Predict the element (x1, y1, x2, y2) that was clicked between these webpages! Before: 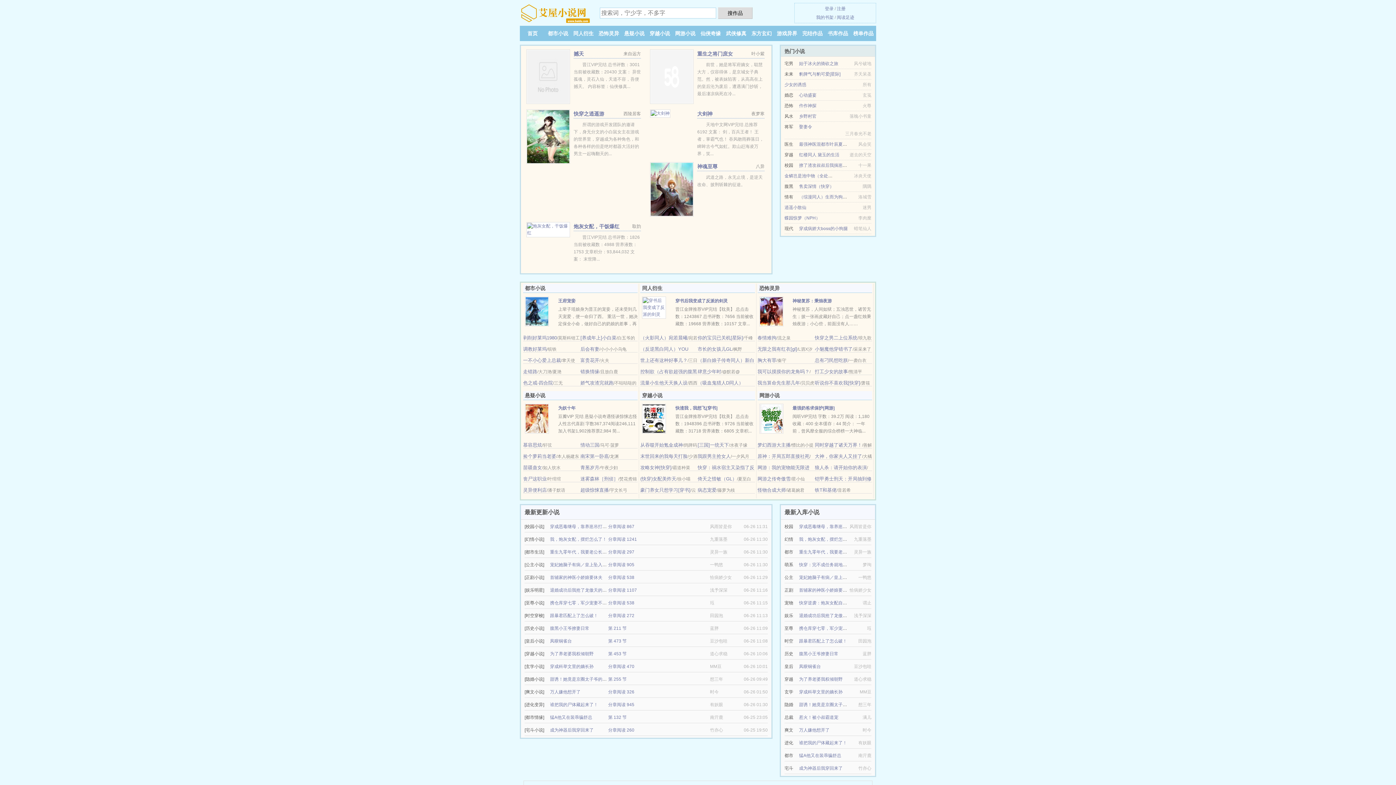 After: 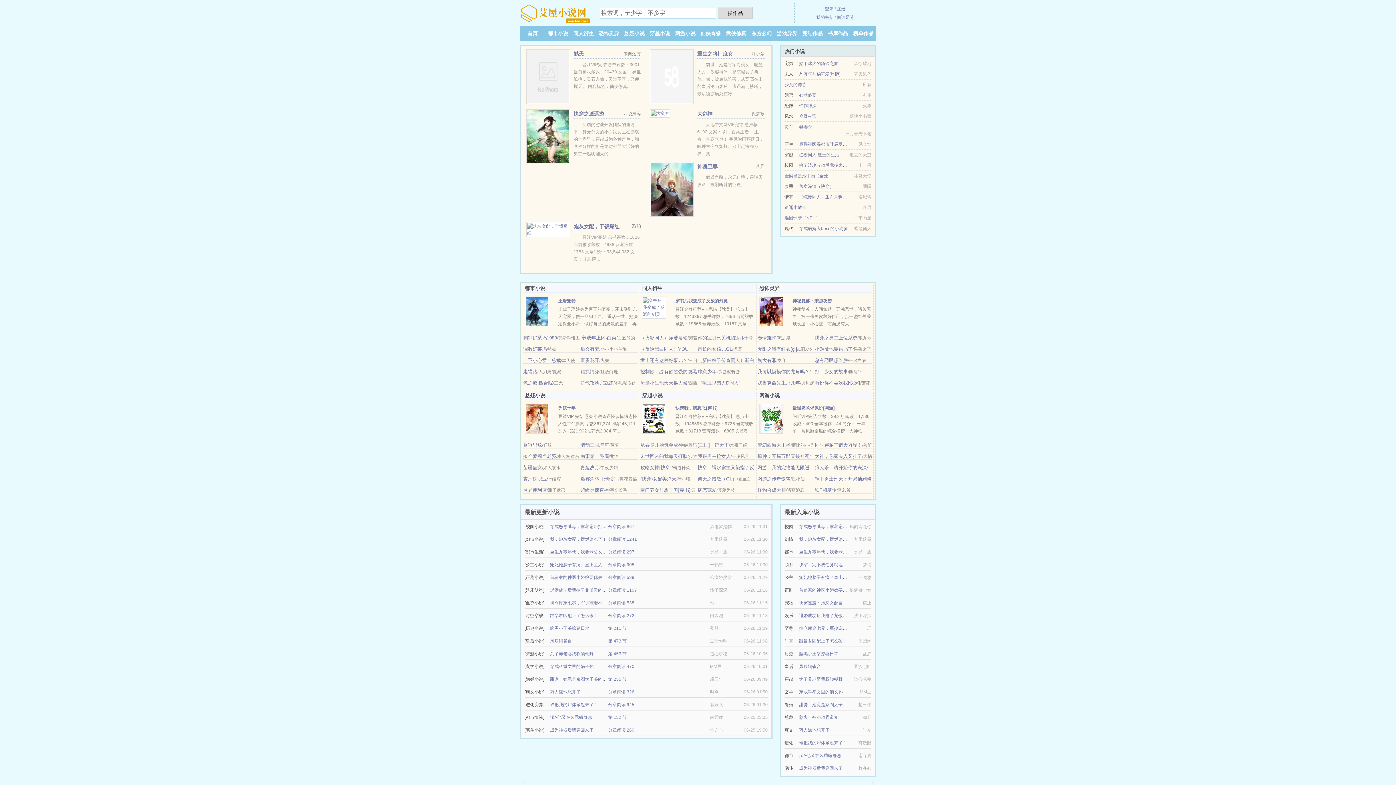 Action: label: 同人衍生 bbox: (573, 30, 593, 36)